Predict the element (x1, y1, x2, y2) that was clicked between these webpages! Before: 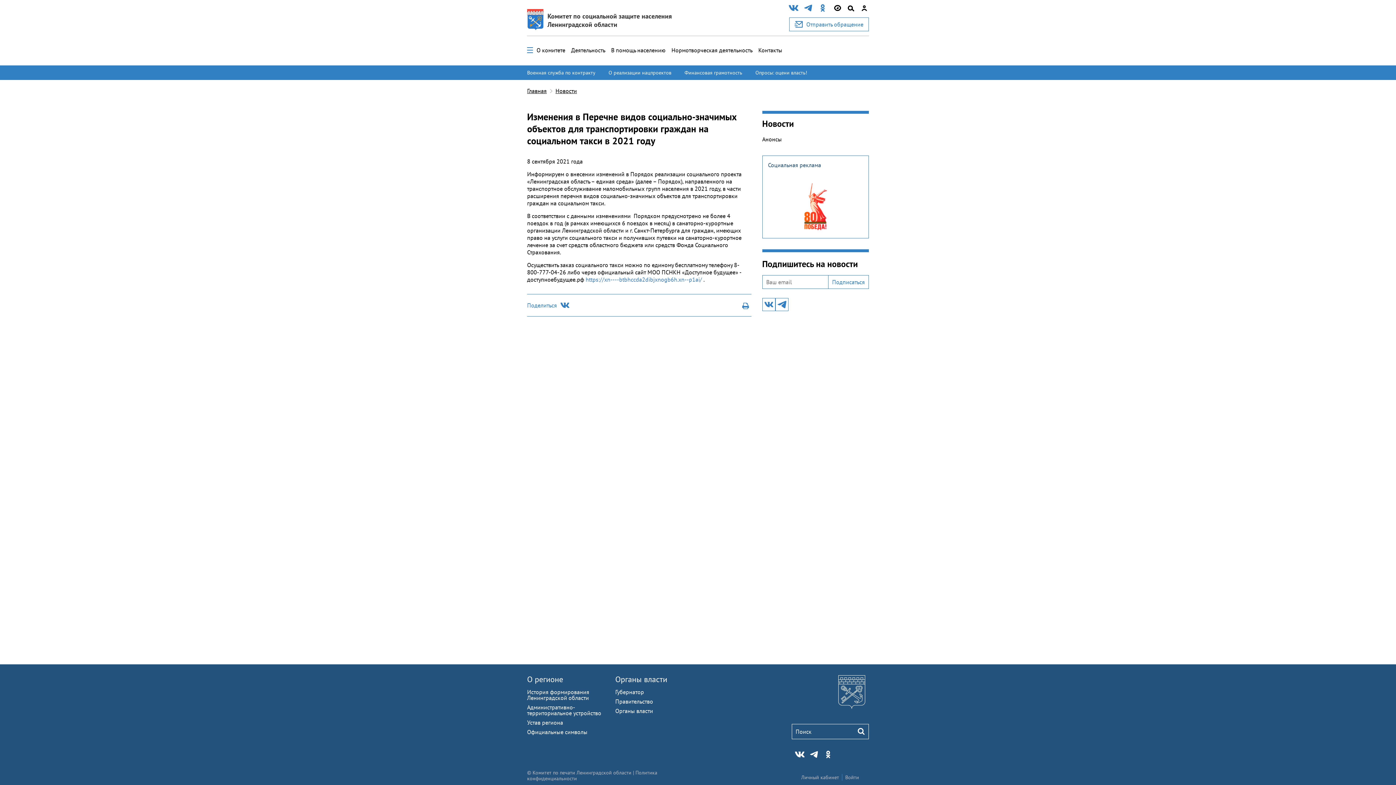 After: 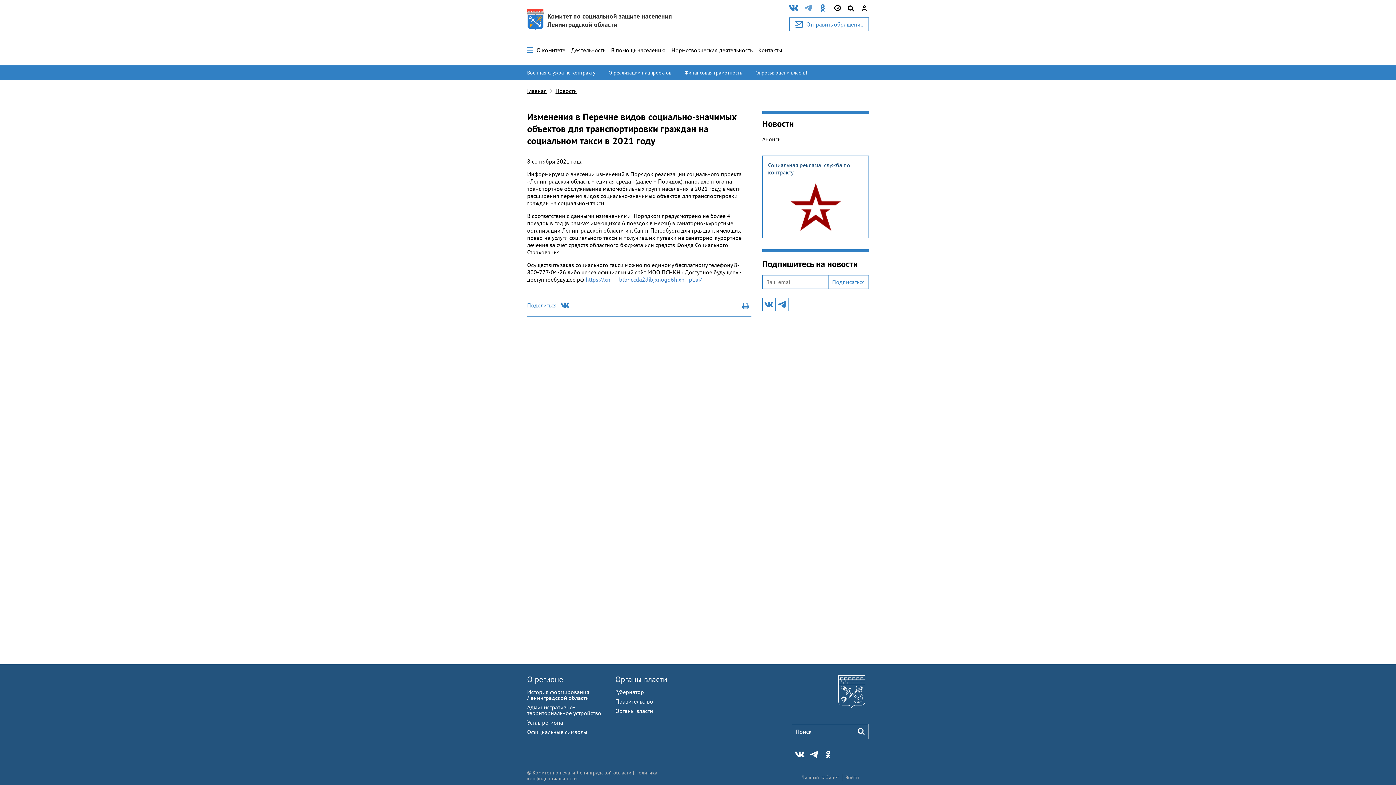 Action: bbox: (804, 3, 812, 13)